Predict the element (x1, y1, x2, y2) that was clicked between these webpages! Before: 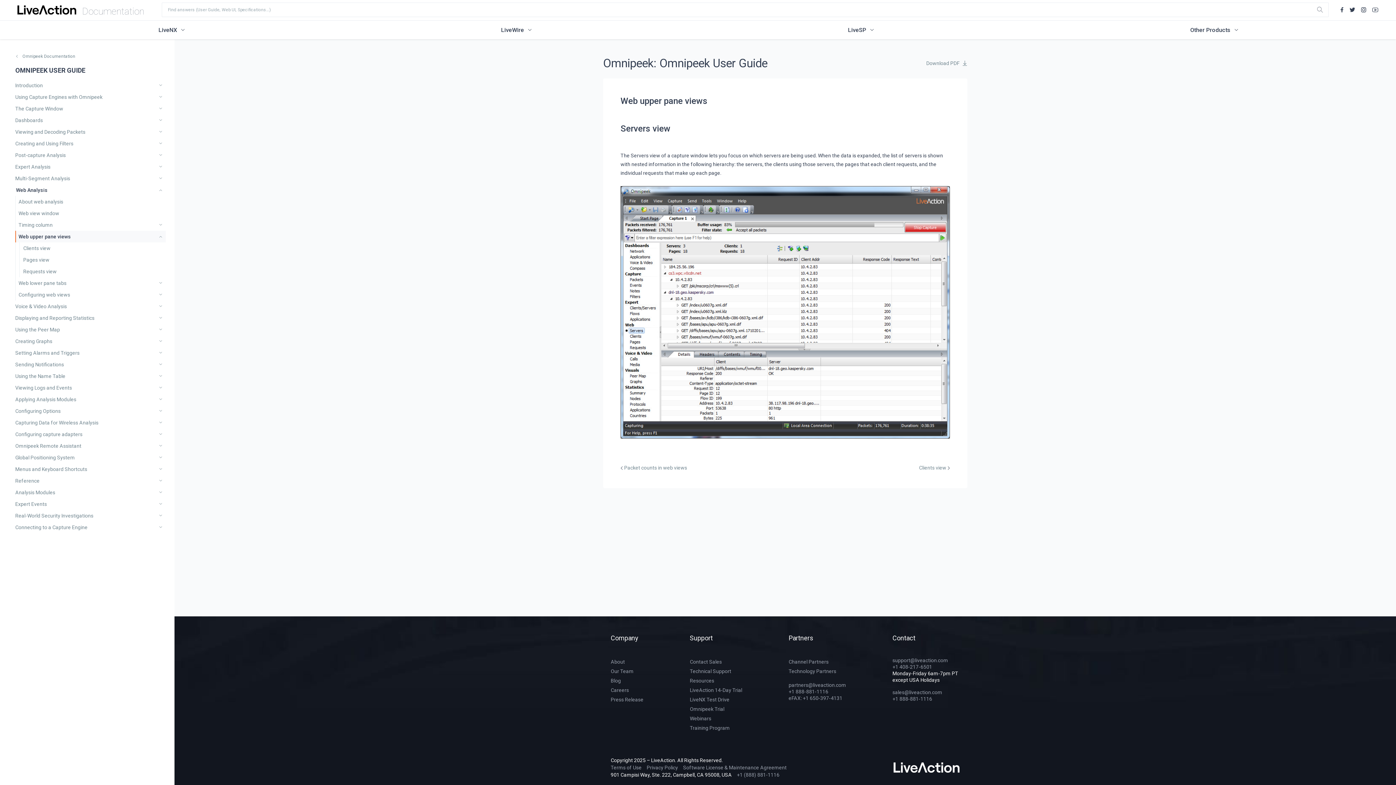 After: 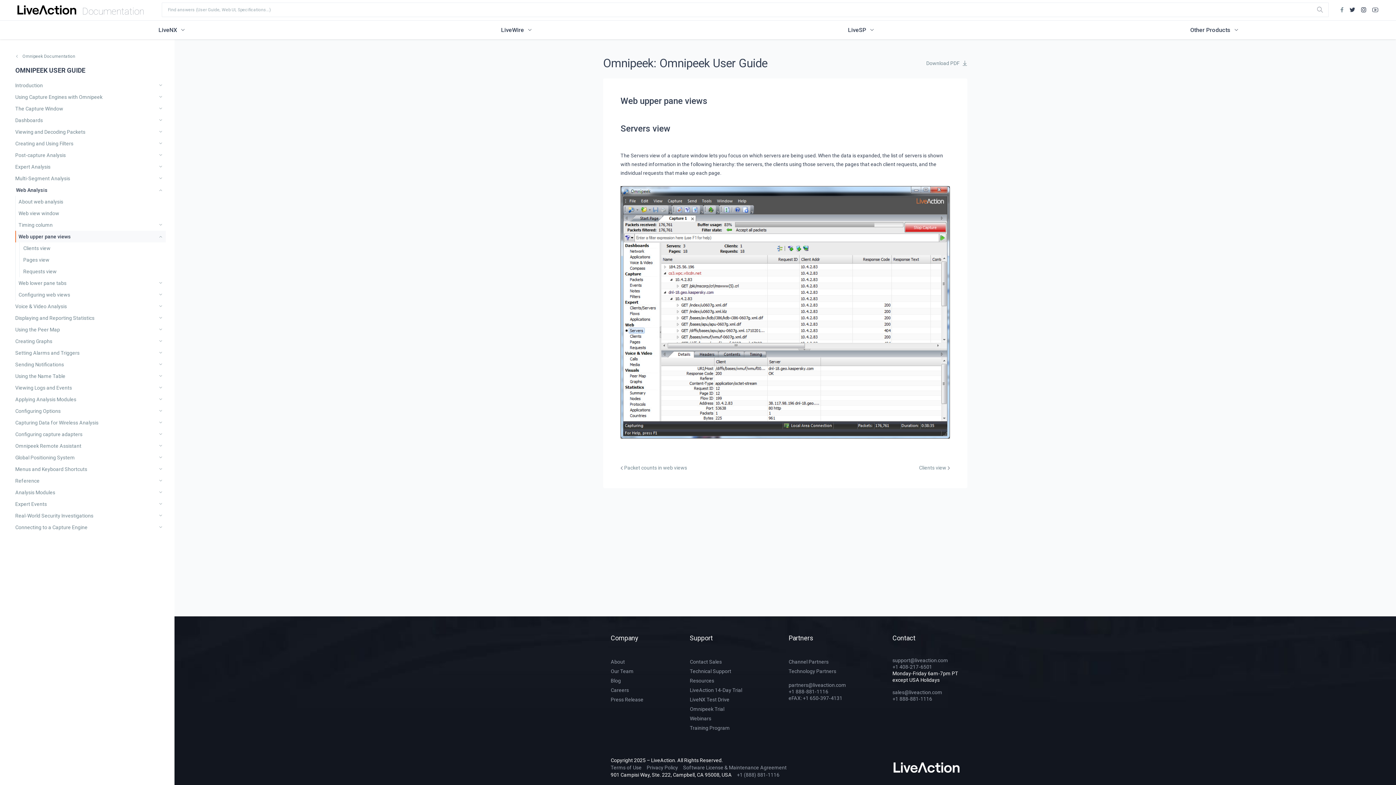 Action: bbox: (1337, 6, 1346, 12)